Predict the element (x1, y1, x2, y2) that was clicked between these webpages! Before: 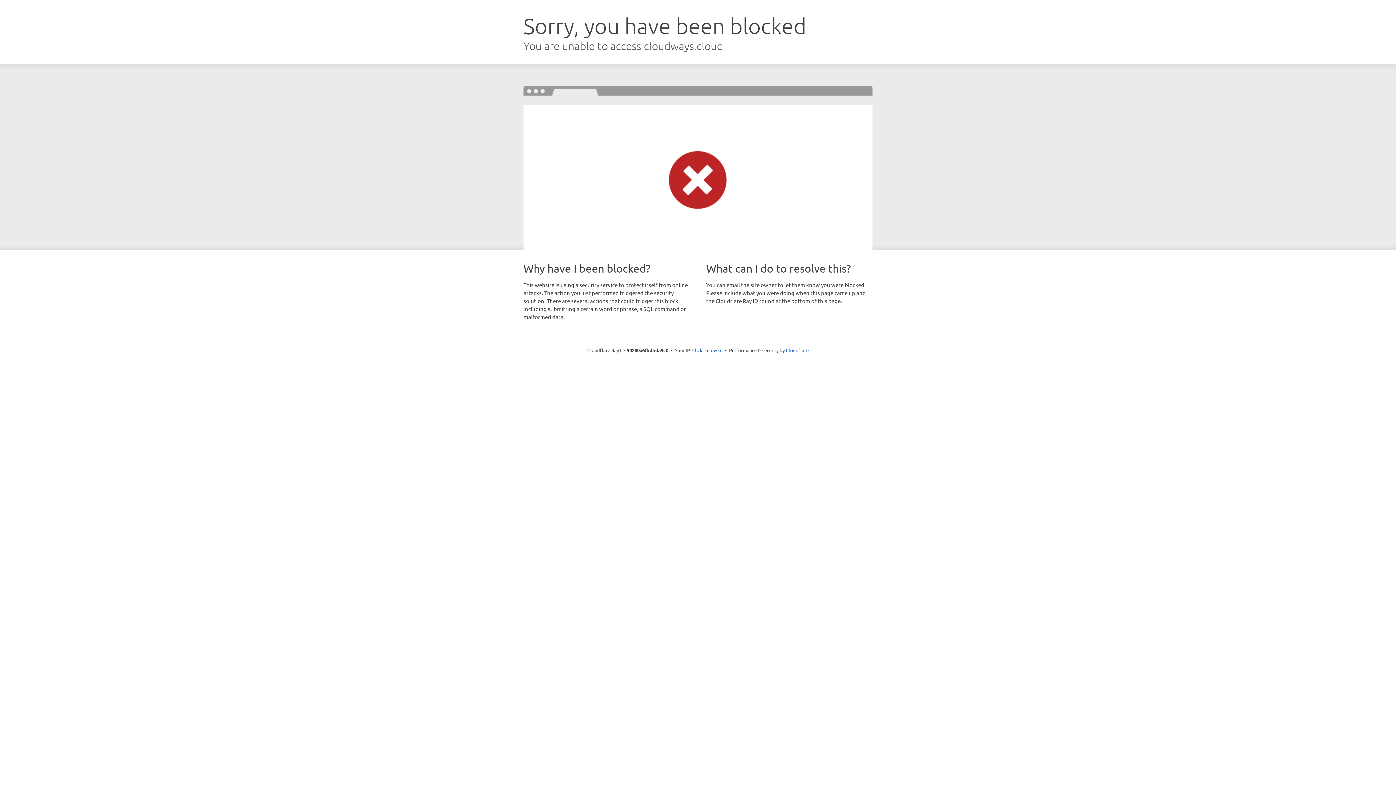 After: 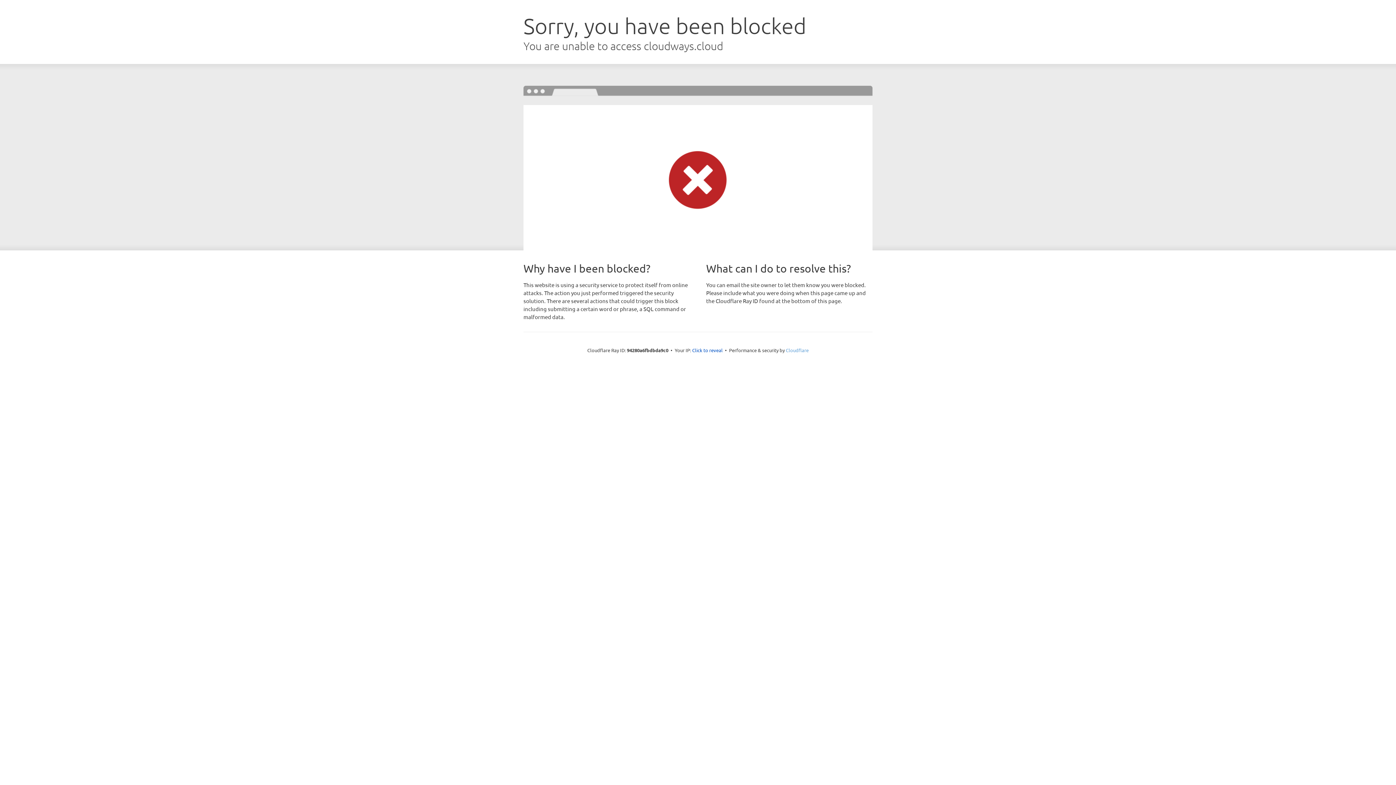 Action: label: Cloudflare bbox: (786, 347, 808, 353)